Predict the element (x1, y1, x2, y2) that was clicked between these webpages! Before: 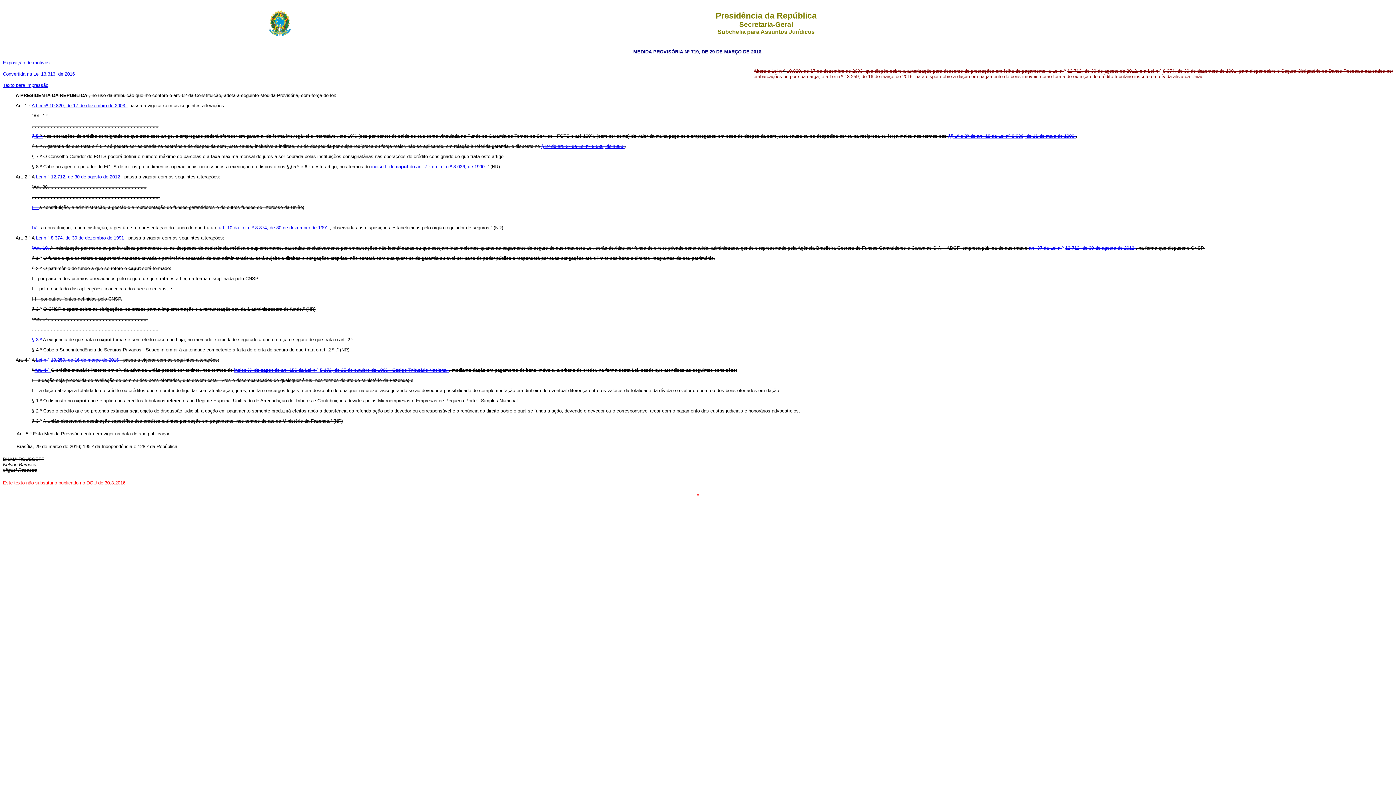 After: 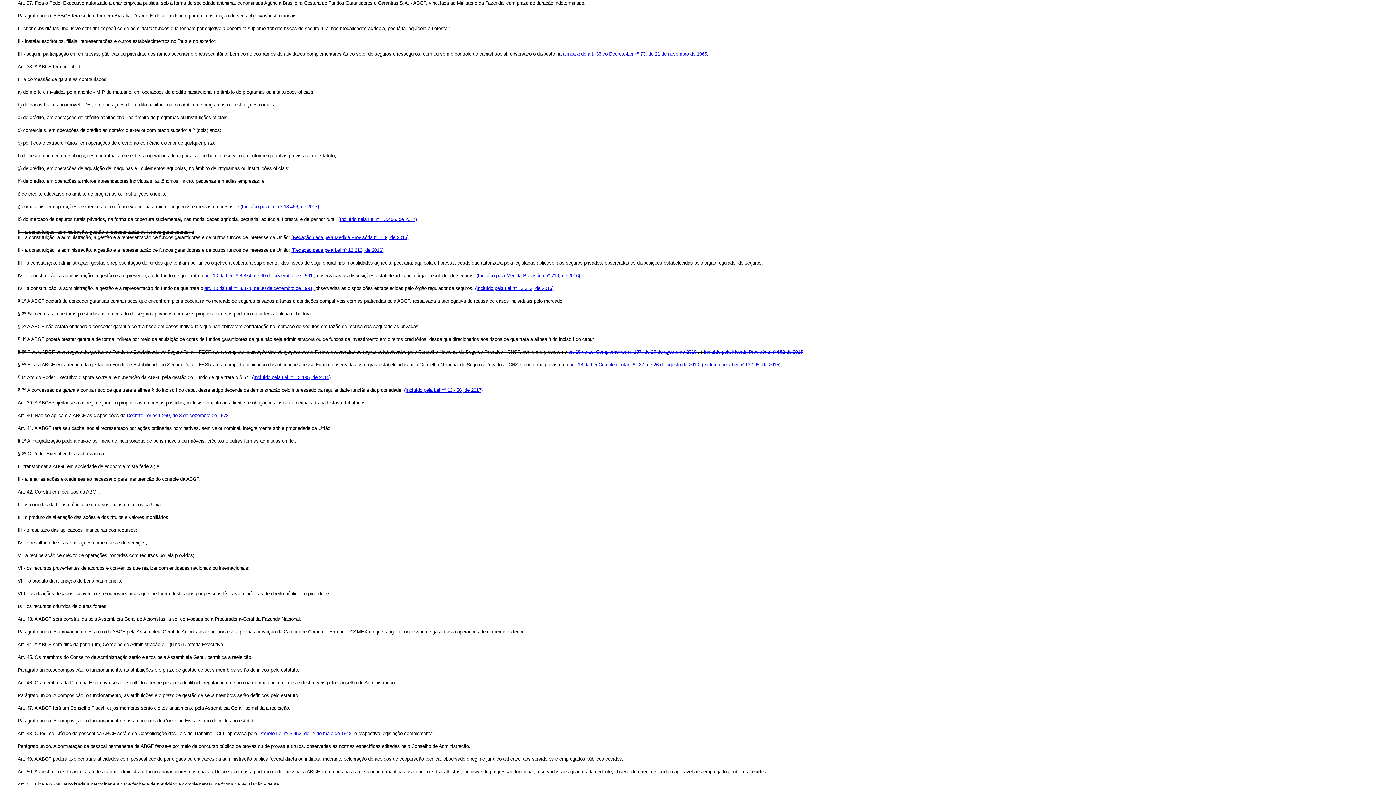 Action: bbox: (1029, 245, 1136, 250) label: art. 37 da Lei n º 12.712, de 30 de agosto de 2012 